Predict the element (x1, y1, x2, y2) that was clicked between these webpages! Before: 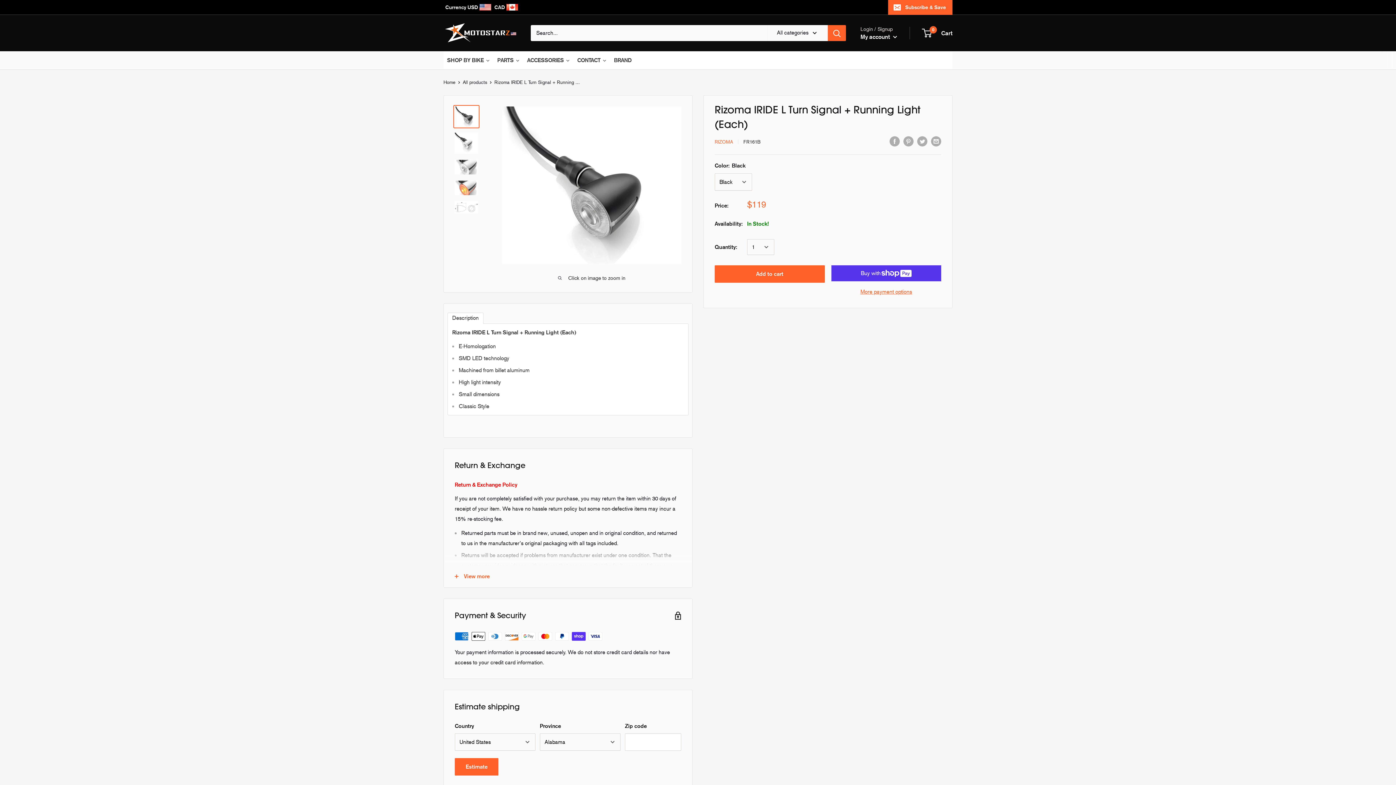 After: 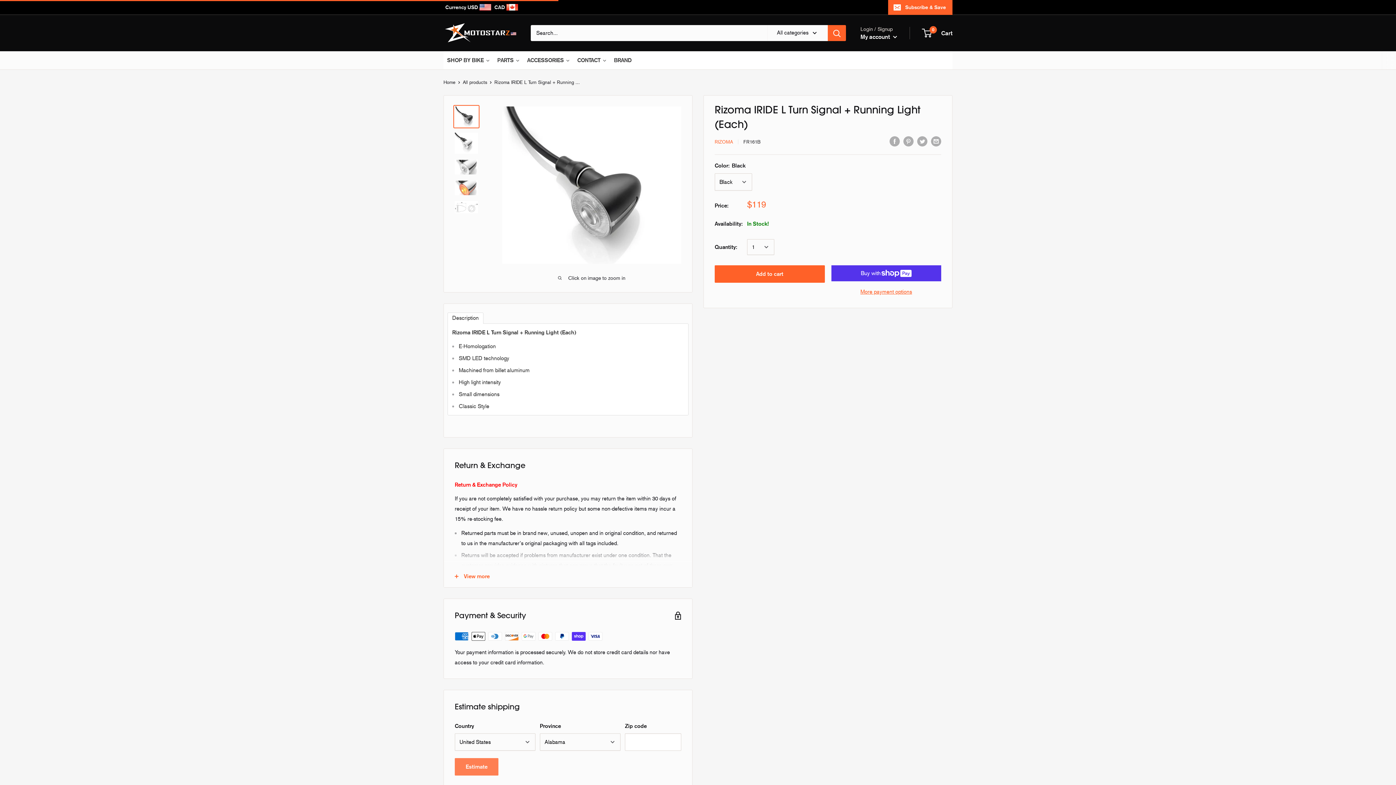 Action: bbox: (454, 758, 498, 775) label: Estimate